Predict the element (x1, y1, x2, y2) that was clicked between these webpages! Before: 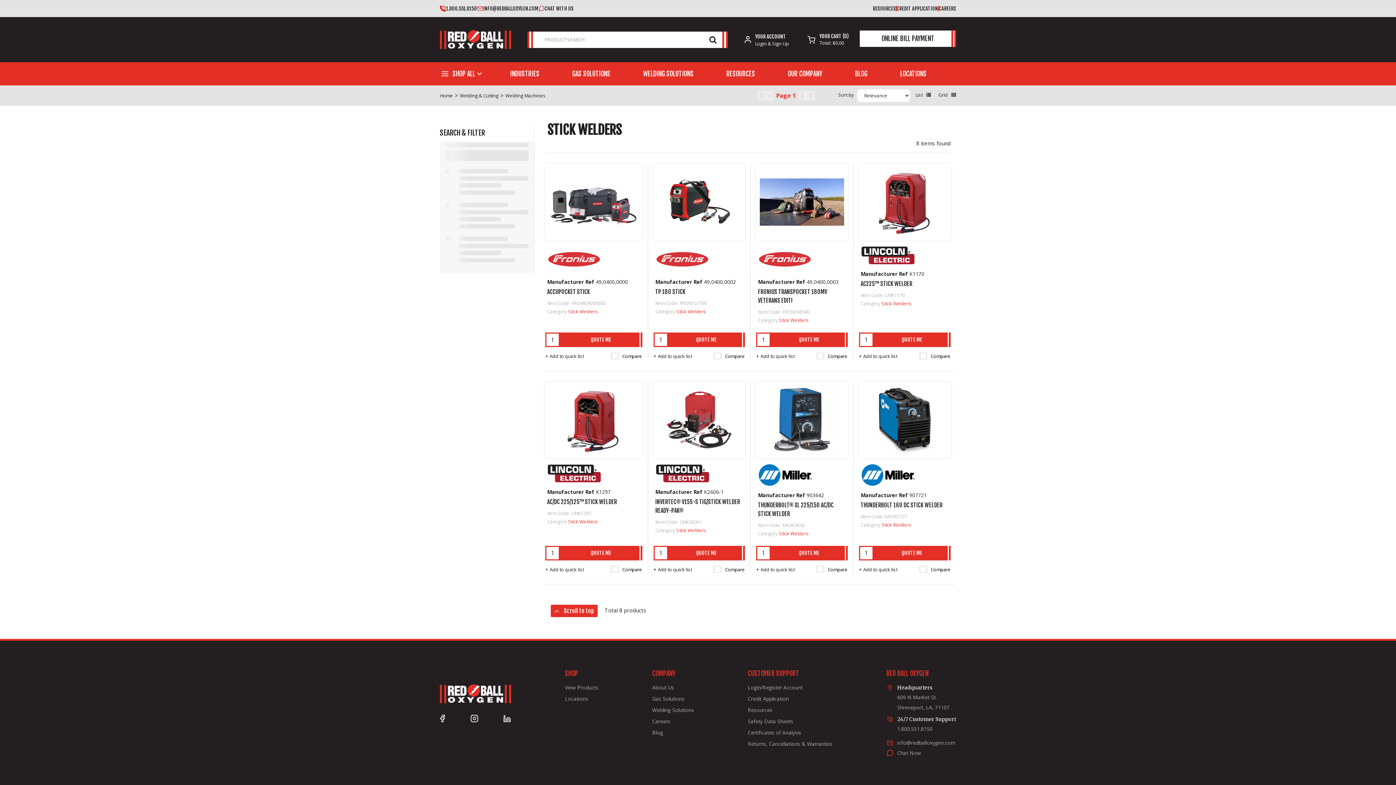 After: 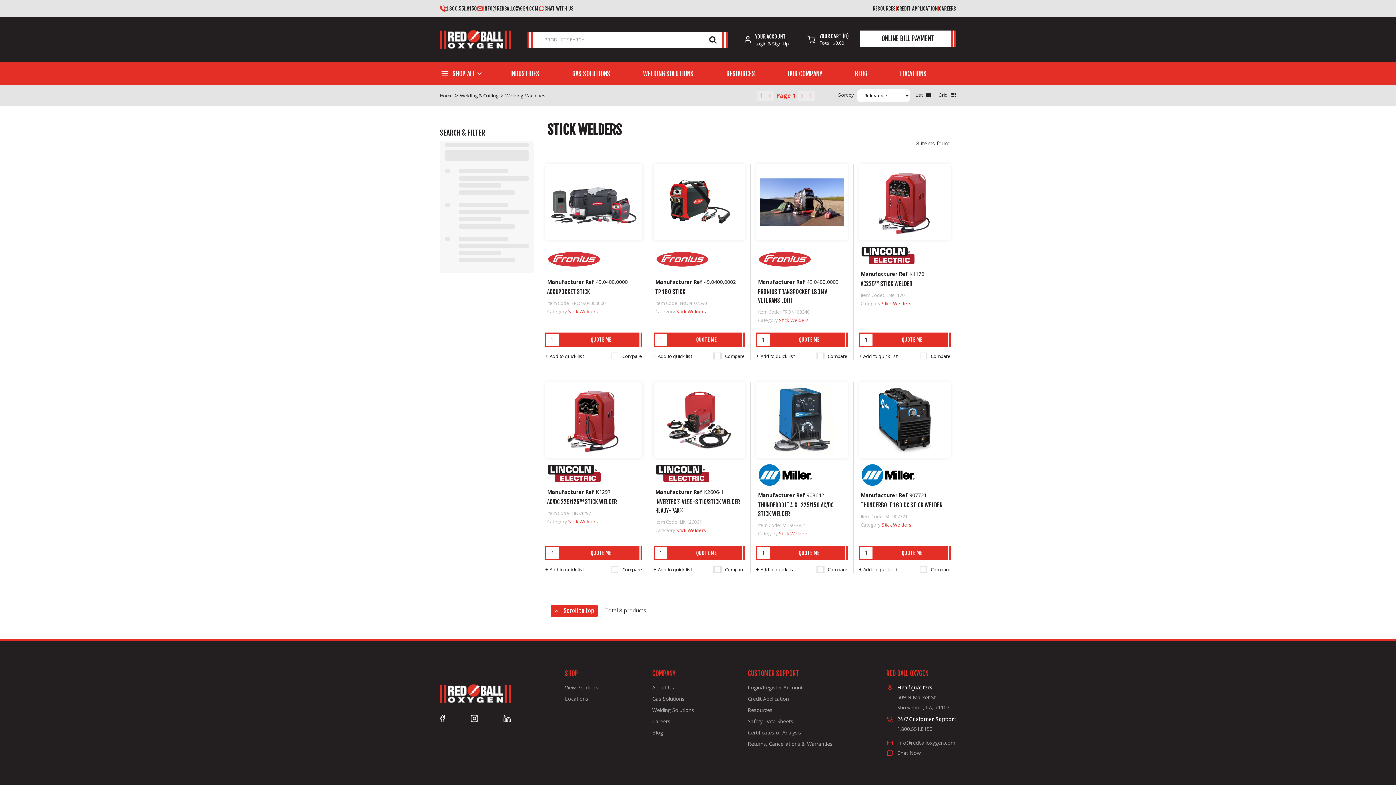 Action: bbox: (568, 518, 598, 524) label: Stick Welders